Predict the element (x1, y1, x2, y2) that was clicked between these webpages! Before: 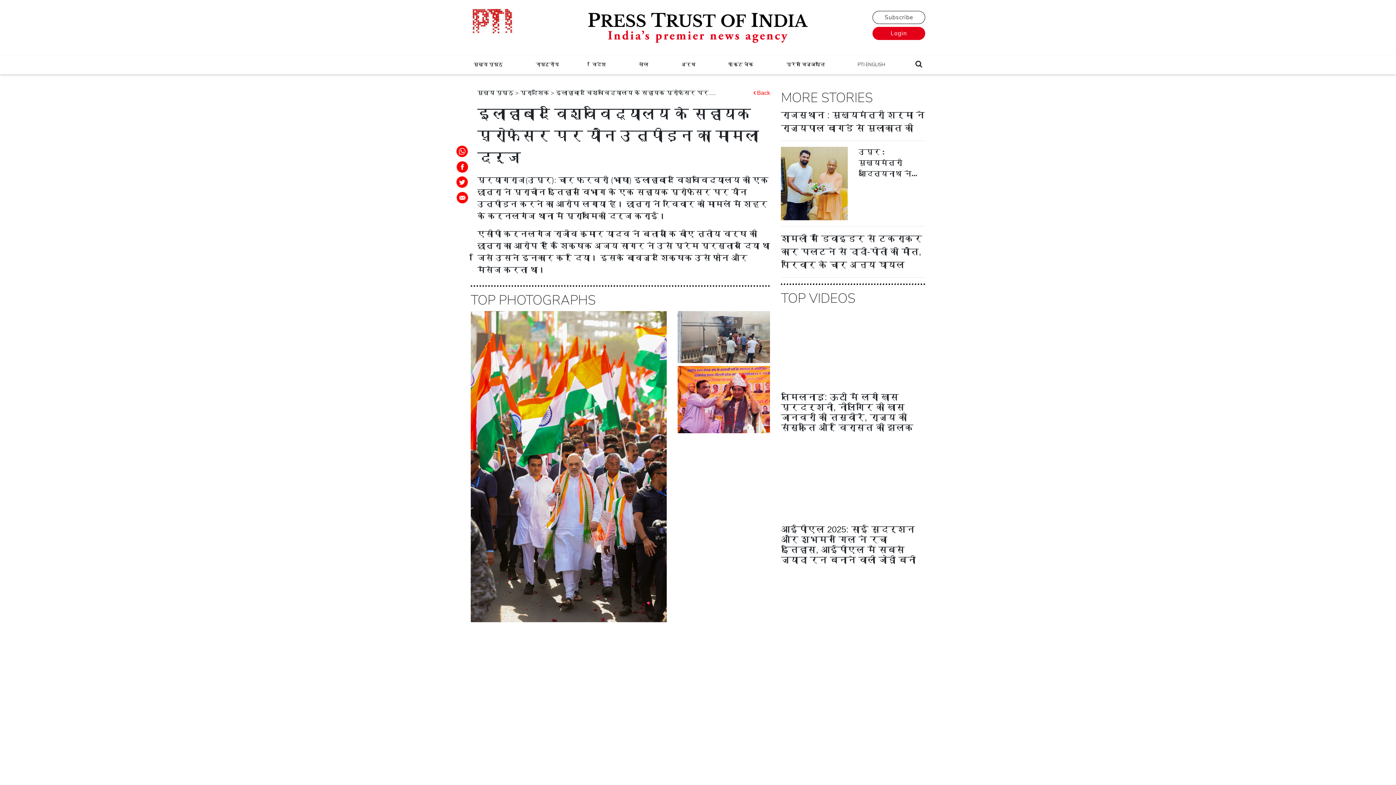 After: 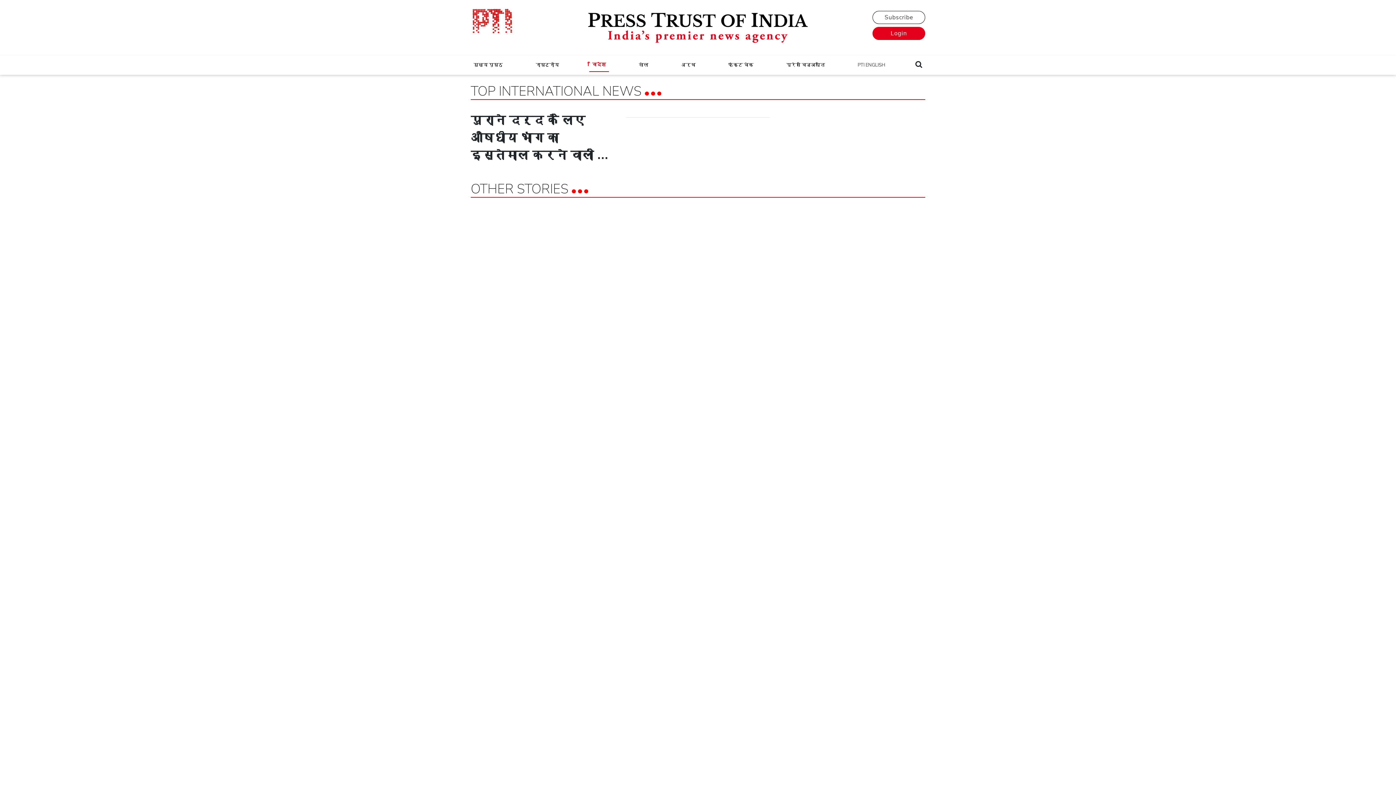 Action: label: विदेश bbox: (589, 58, 609, 71)